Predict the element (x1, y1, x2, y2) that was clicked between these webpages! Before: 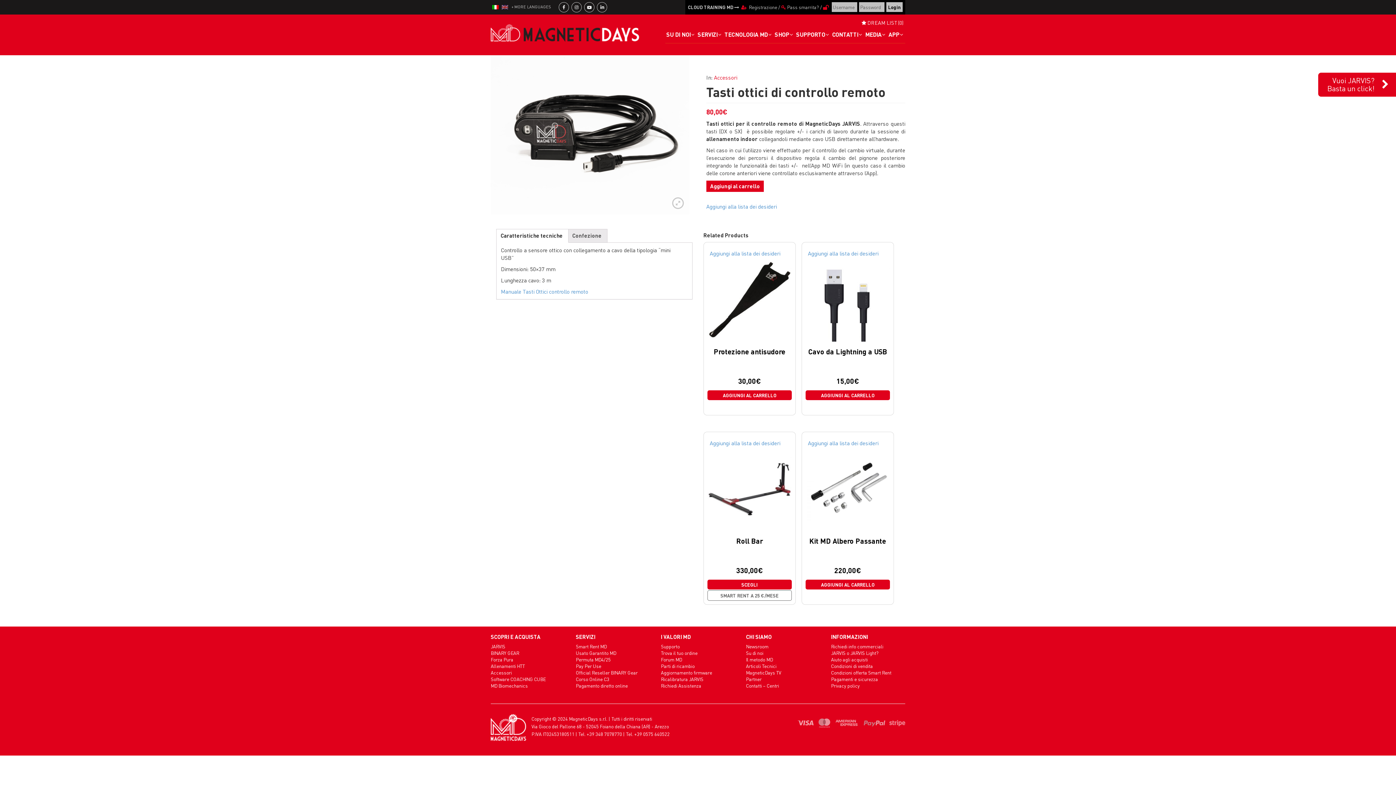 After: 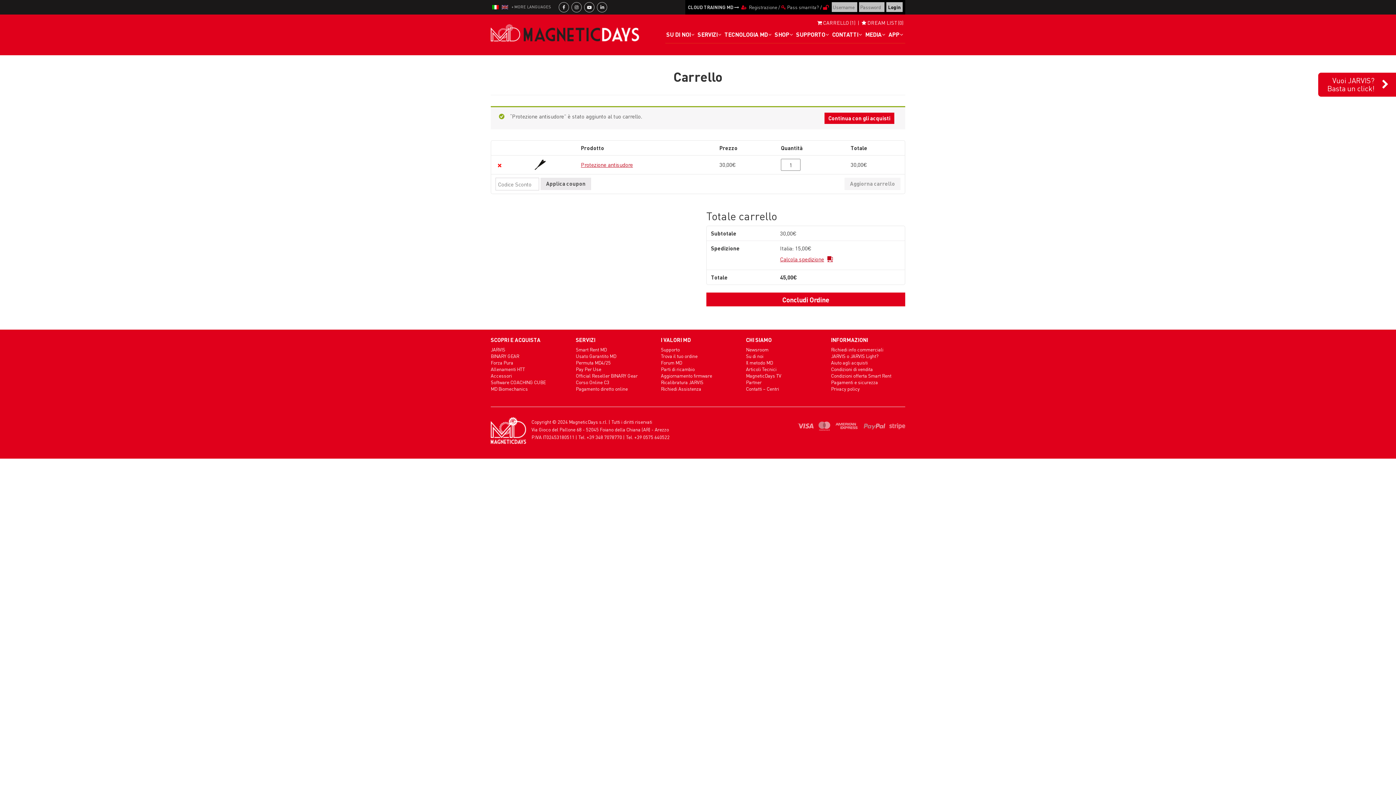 Action: label: AGGIUNGI AL CARRELLO bbox: (707, 390, 791, 400)